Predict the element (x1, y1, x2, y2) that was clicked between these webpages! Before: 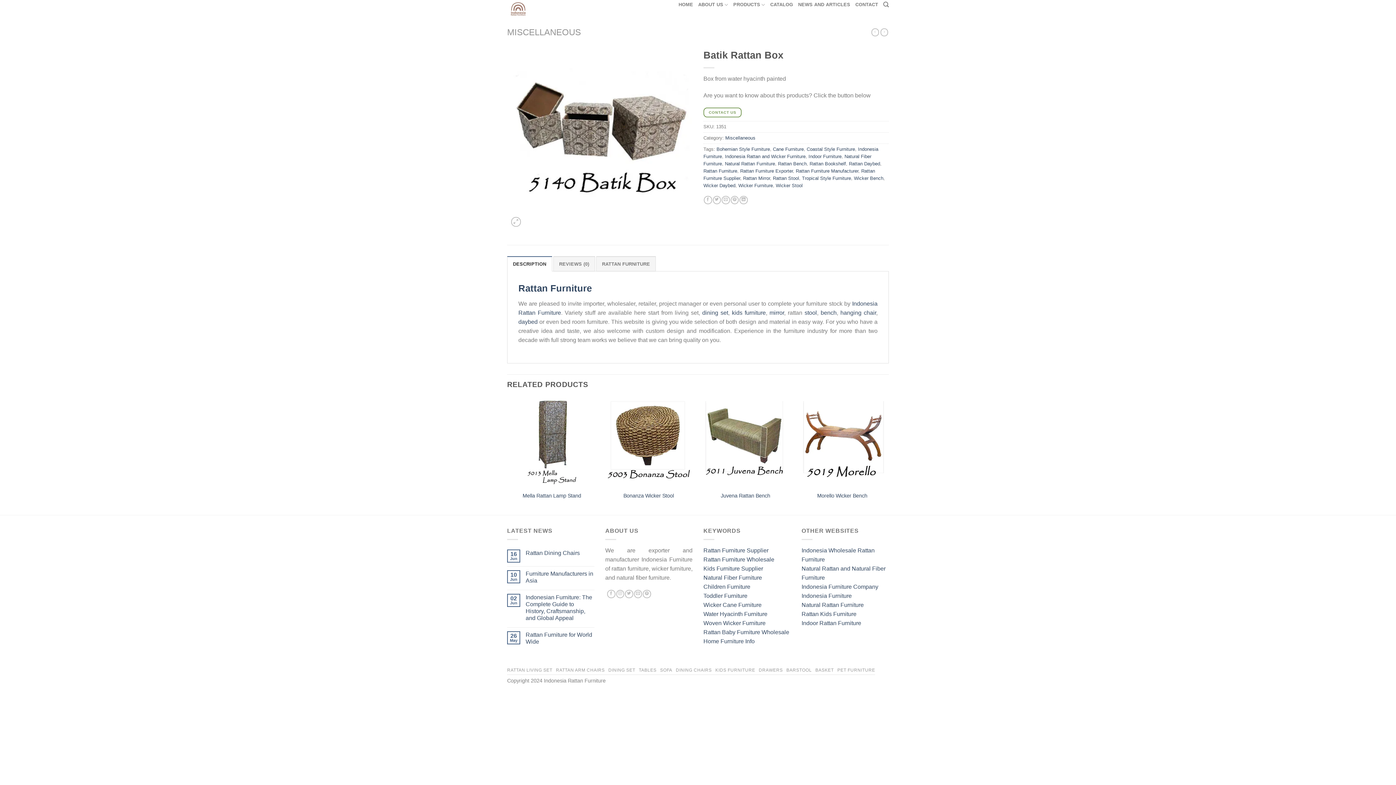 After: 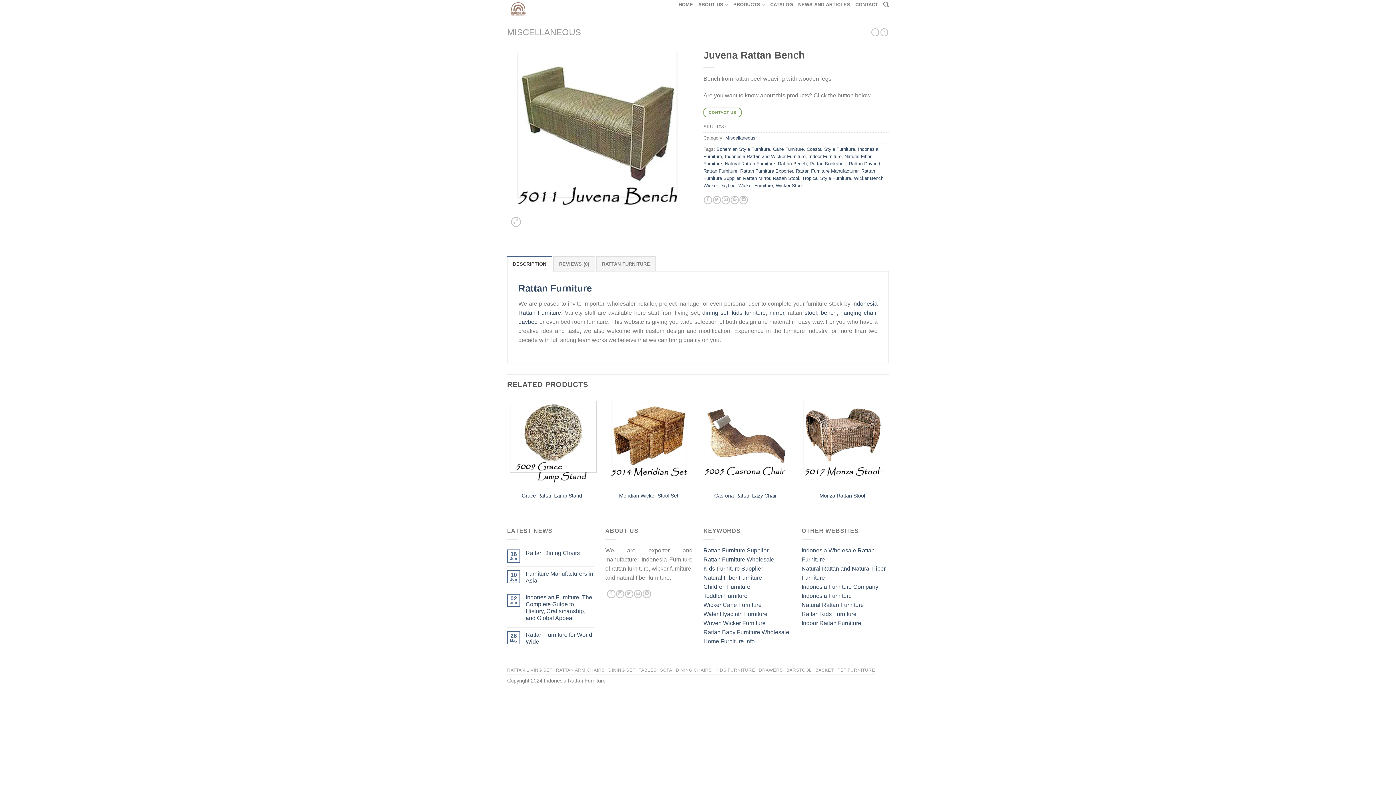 Action: label: Juvena Rattan Bench bbox: (700, 398, 790, 487)